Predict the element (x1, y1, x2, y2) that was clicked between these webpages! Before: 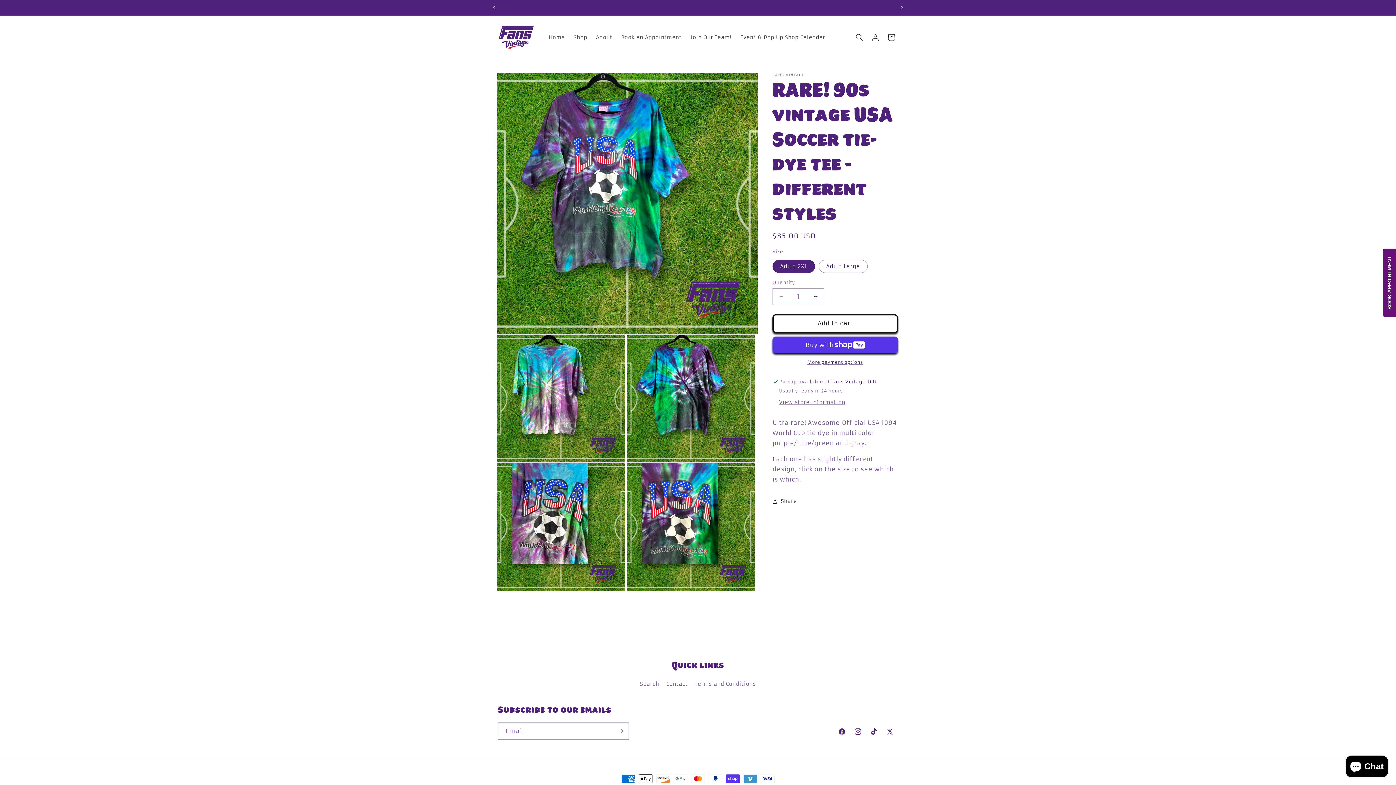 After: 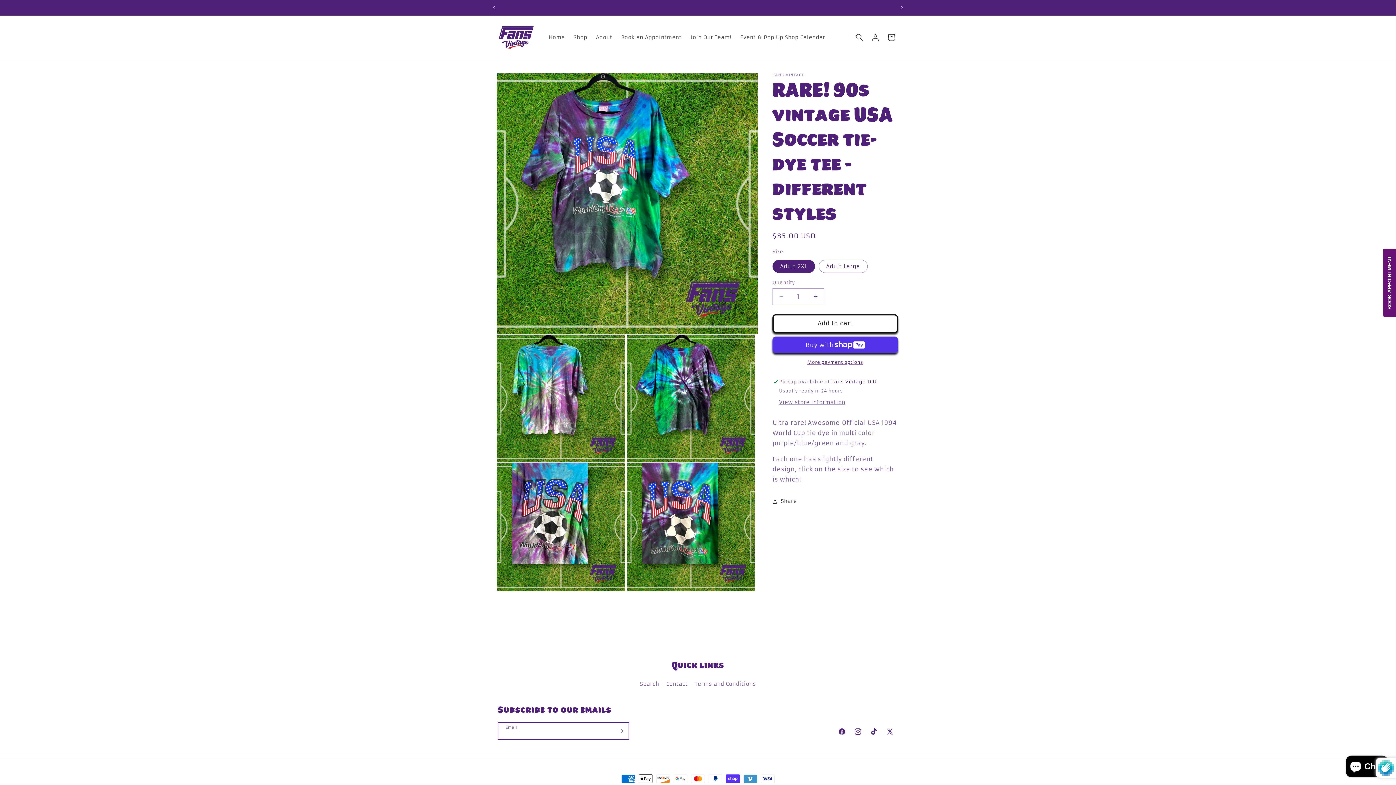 Action: bbox: (612, 722, 628, 739) label: Subscribe